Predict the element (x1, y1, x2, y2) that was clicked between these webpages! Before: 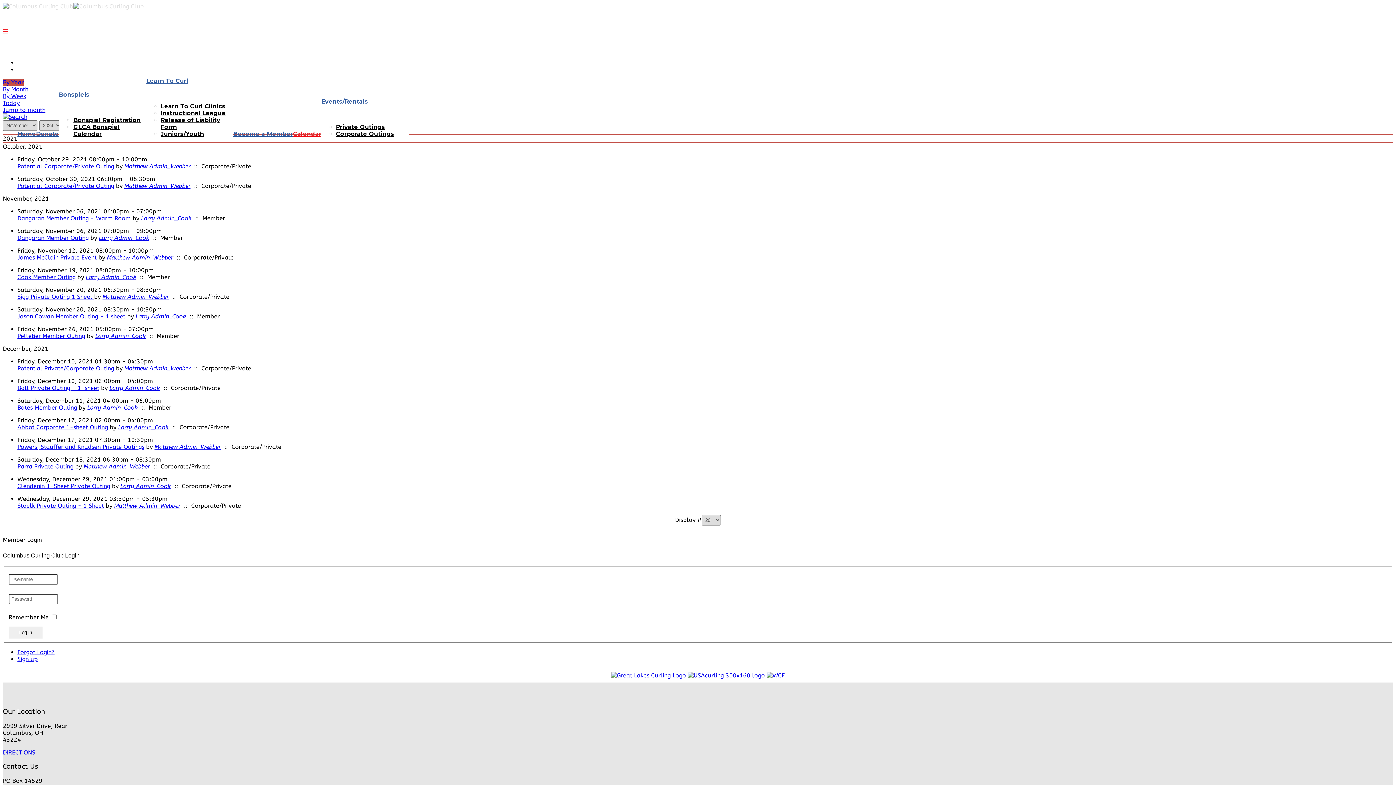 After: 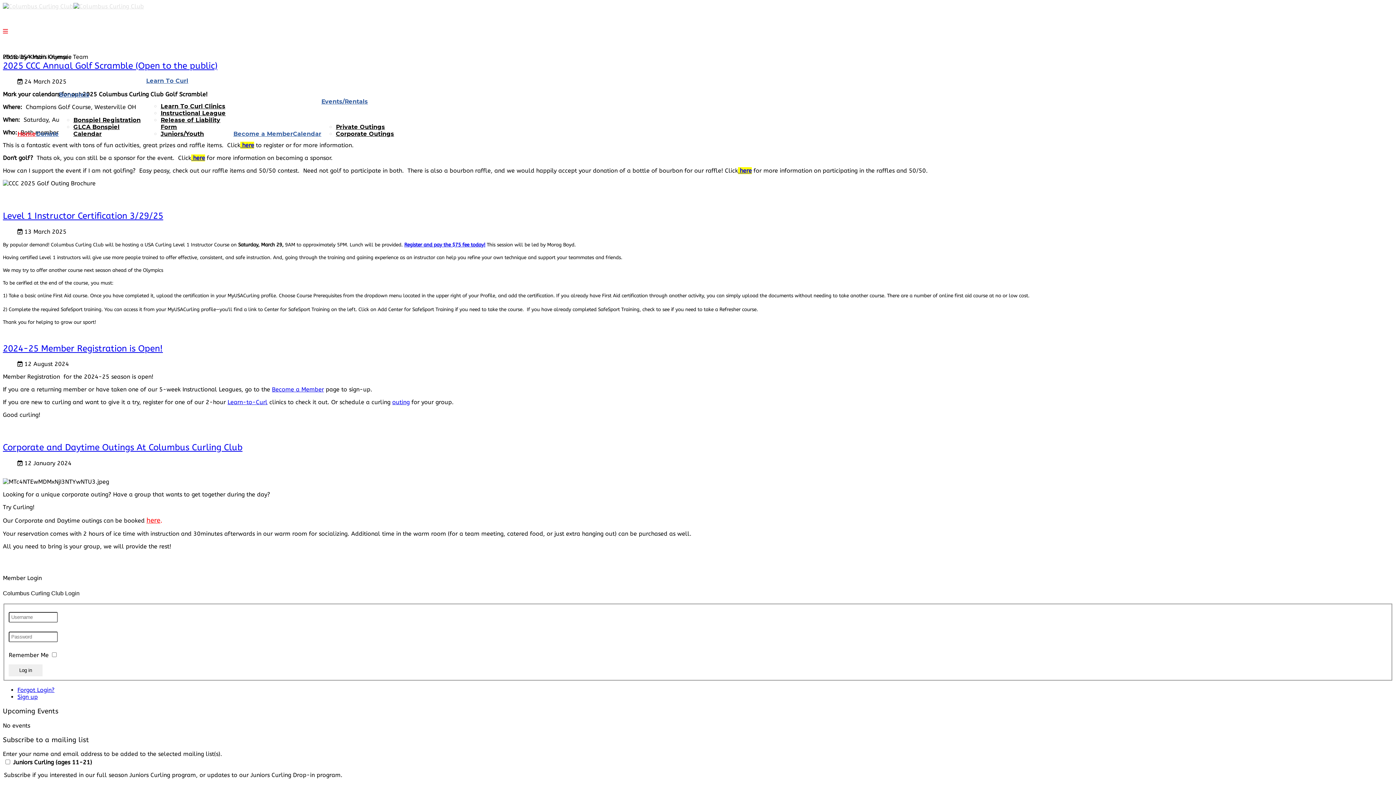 Action: bbox: (17, 130, 36, 137) label: Home